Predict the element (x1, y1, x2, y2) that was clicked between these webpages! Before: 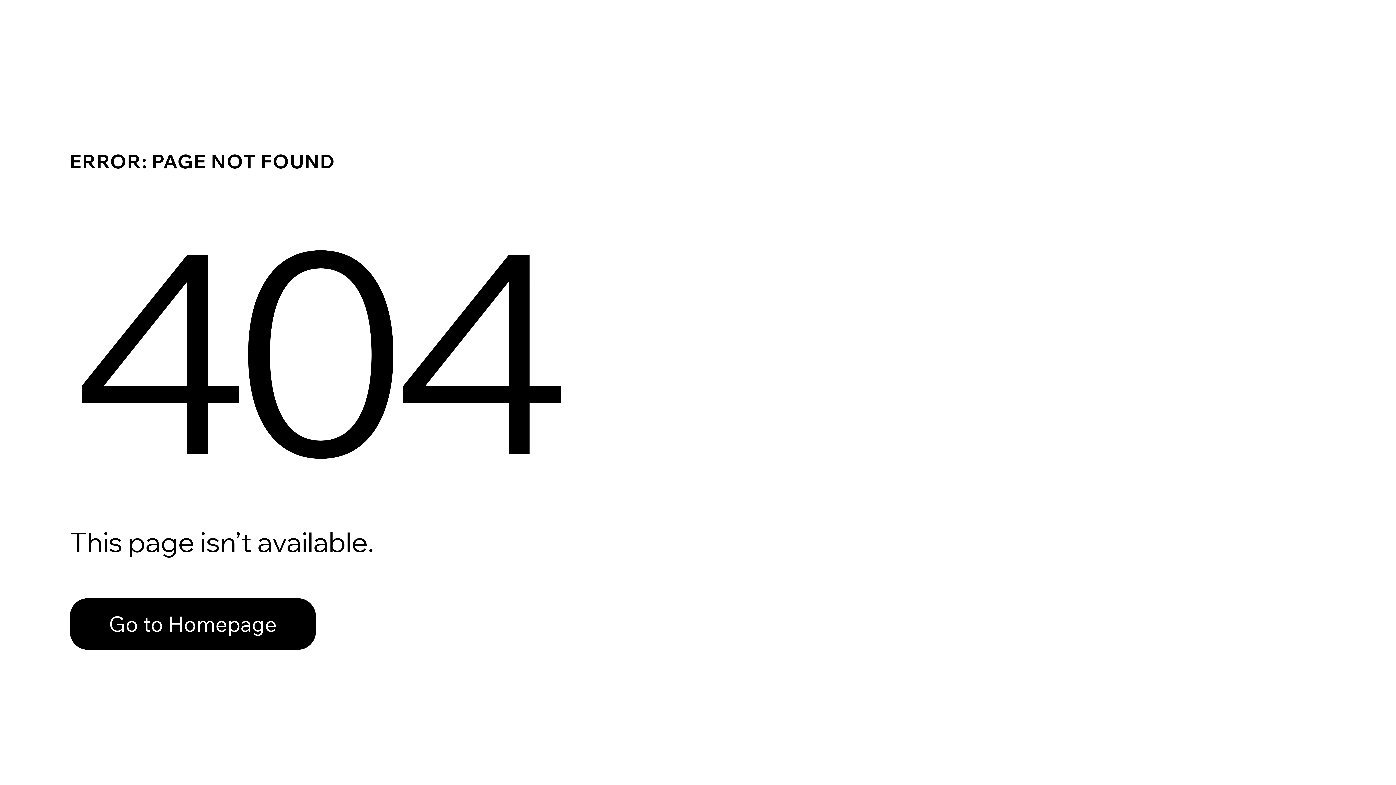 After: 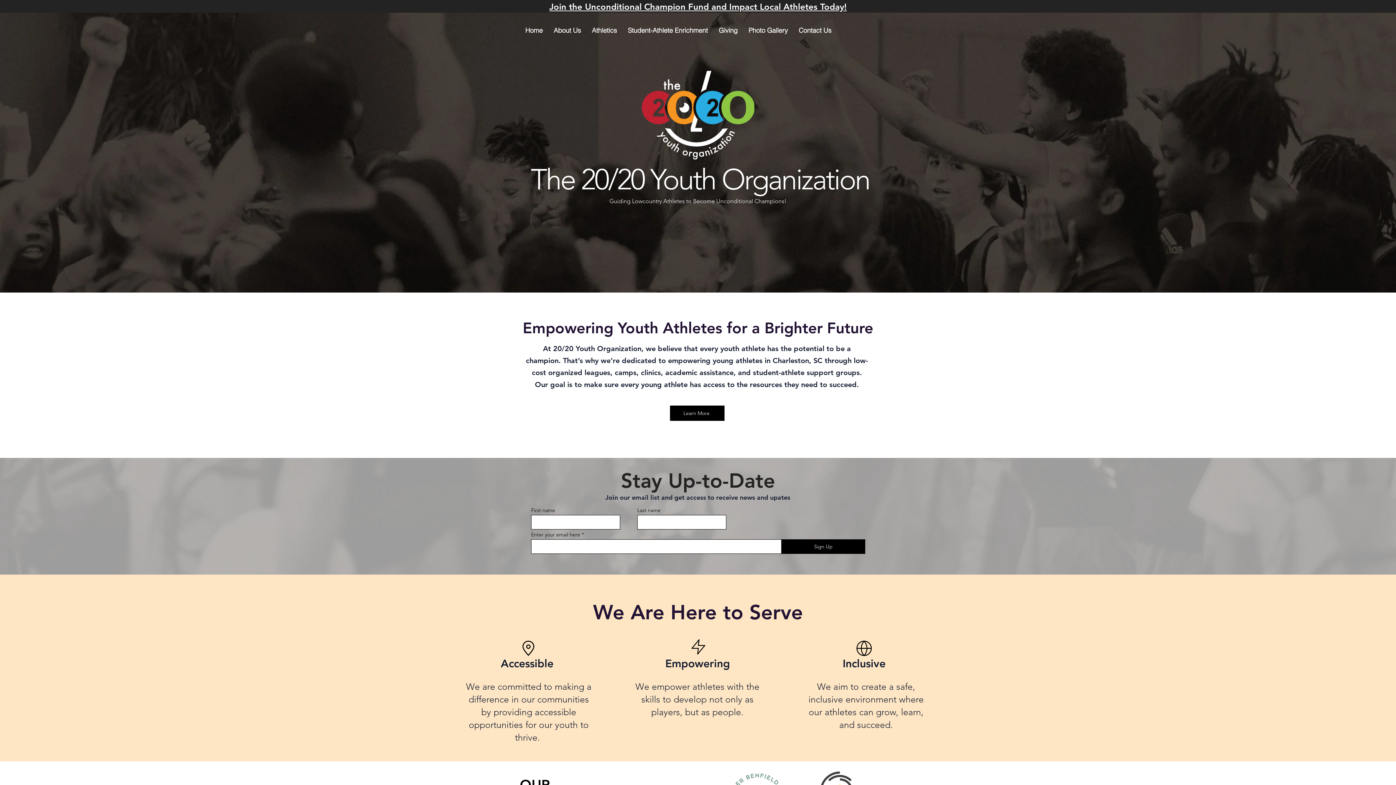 Action: label: Go to Homepage bbox: (69, 598, 316, 650)